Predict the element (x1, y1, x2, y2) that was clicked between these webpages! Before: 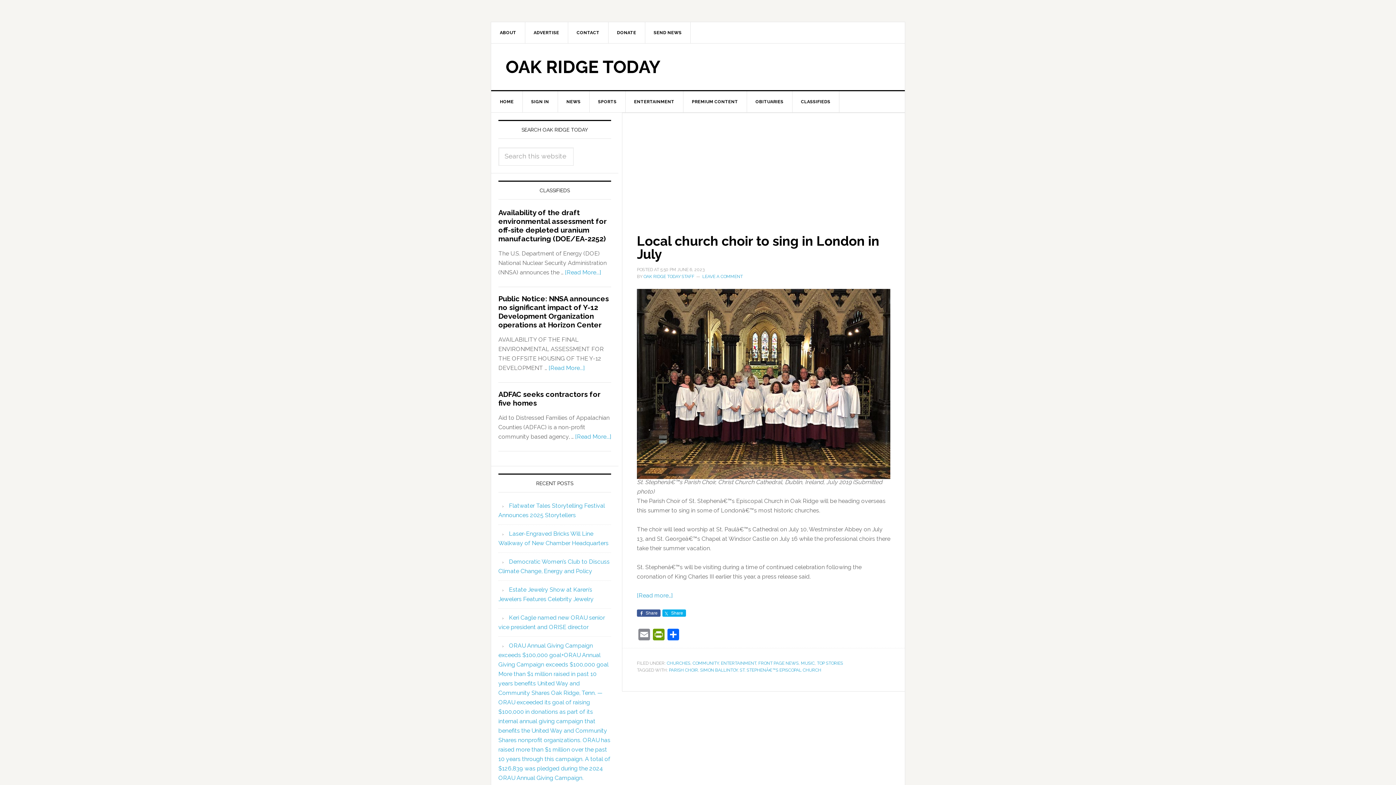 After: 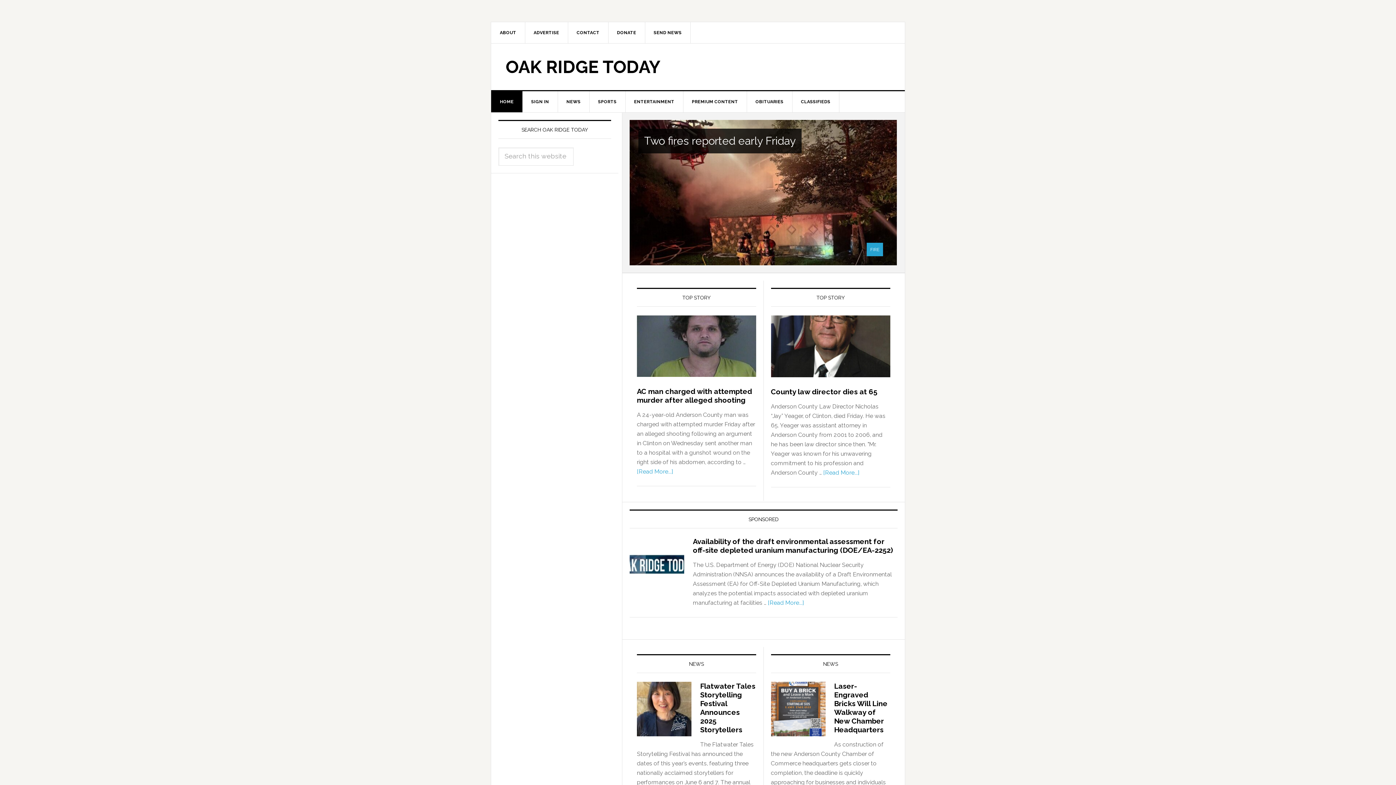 Action: bbox: (505, 56, 660, 77) label: OAK RIDGE TODAY